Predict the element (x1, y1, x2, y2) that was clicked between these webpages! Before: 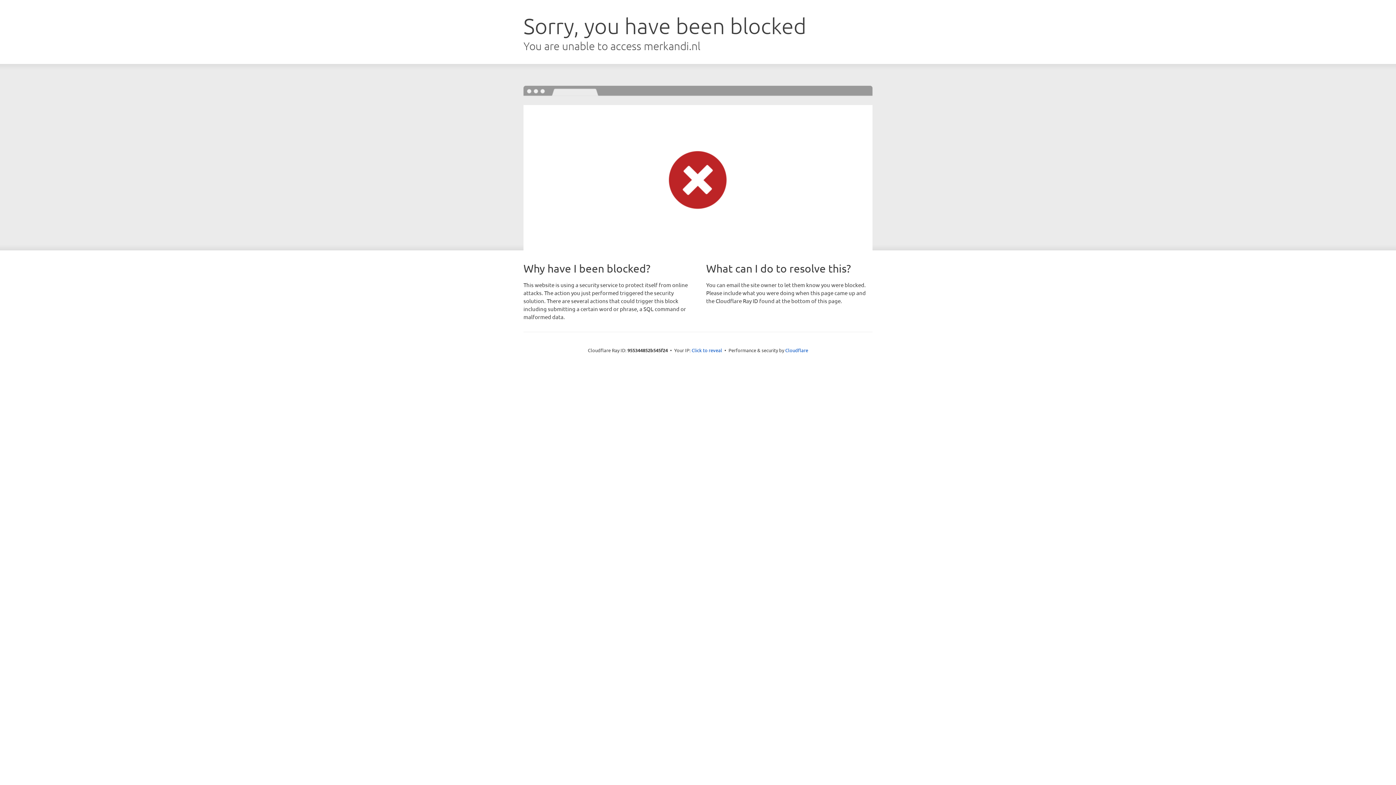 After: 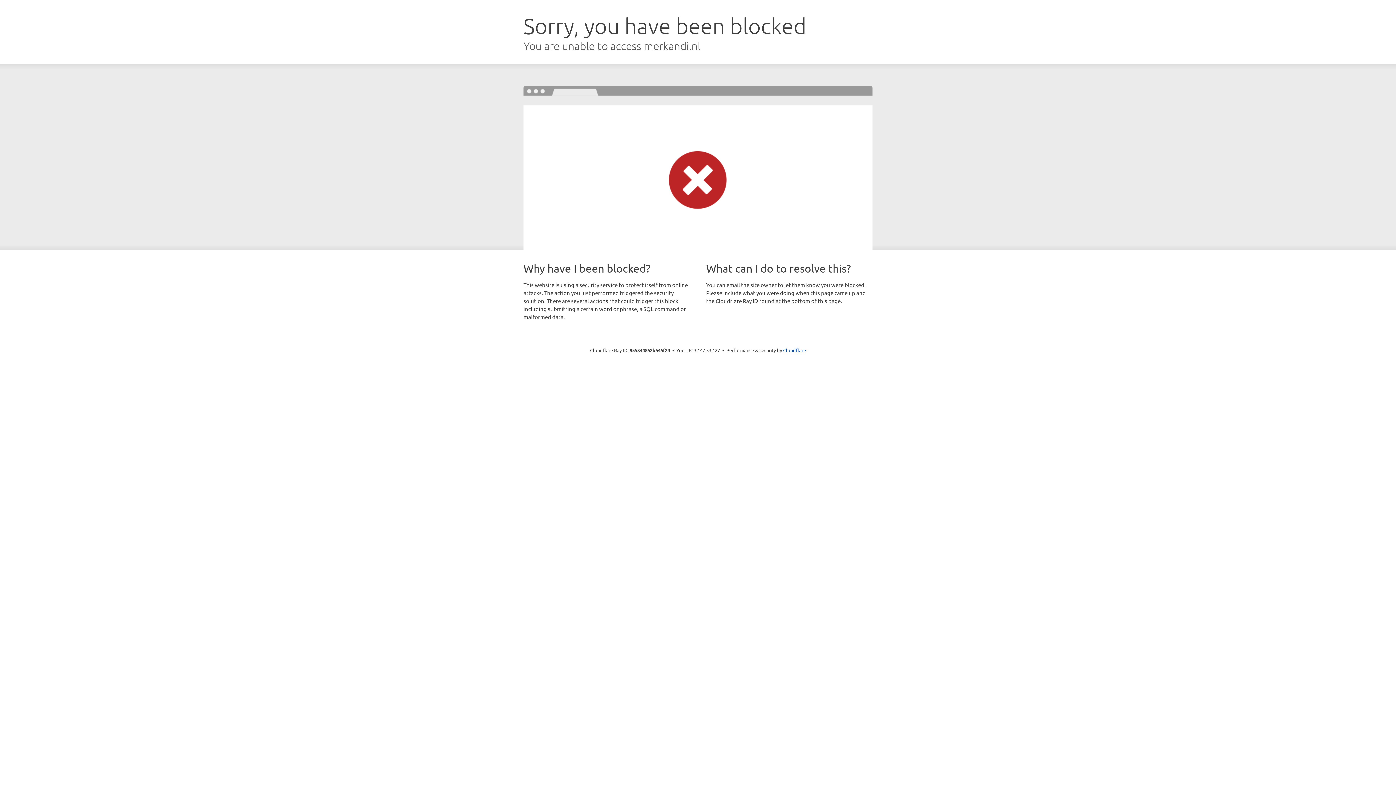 Action: bbox: (691, 346, 722, 353) label: Click to reveal